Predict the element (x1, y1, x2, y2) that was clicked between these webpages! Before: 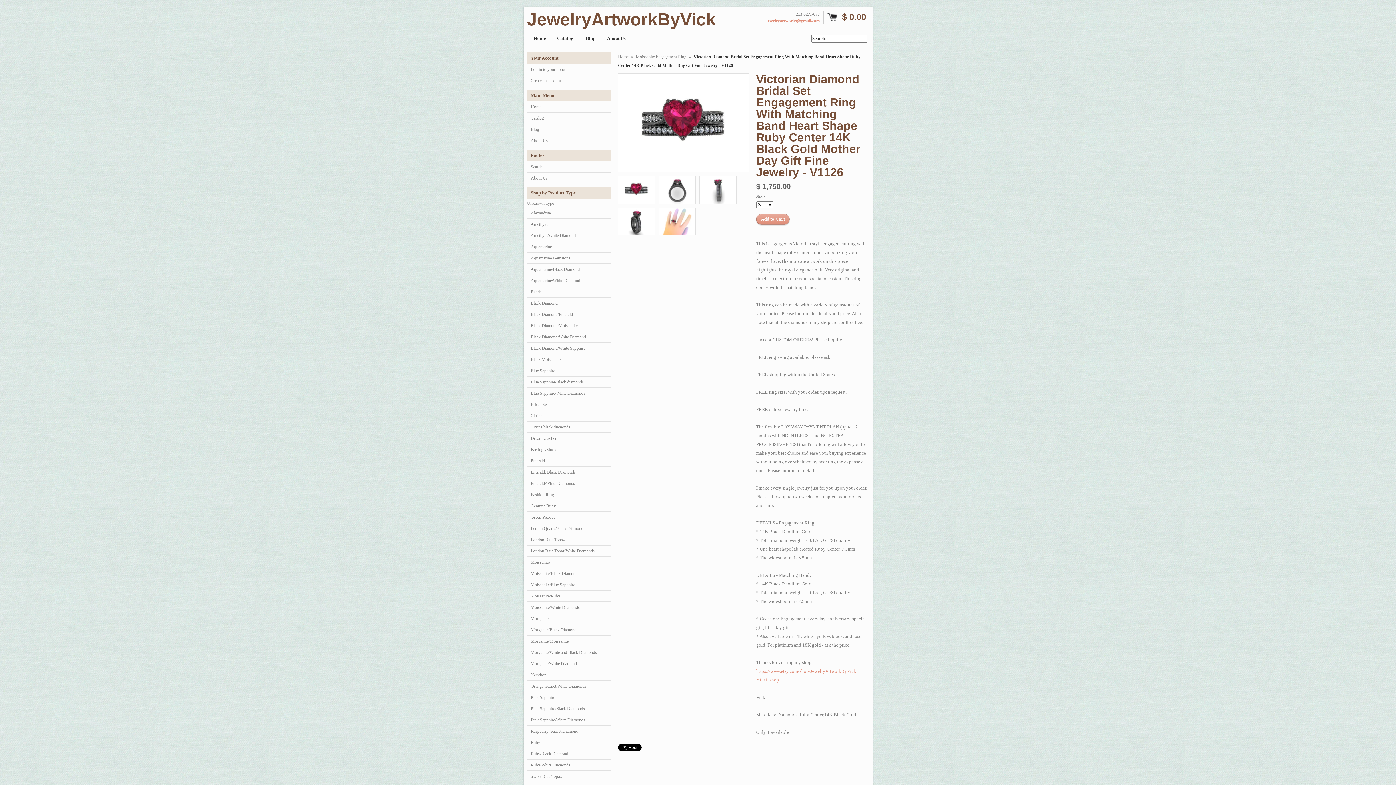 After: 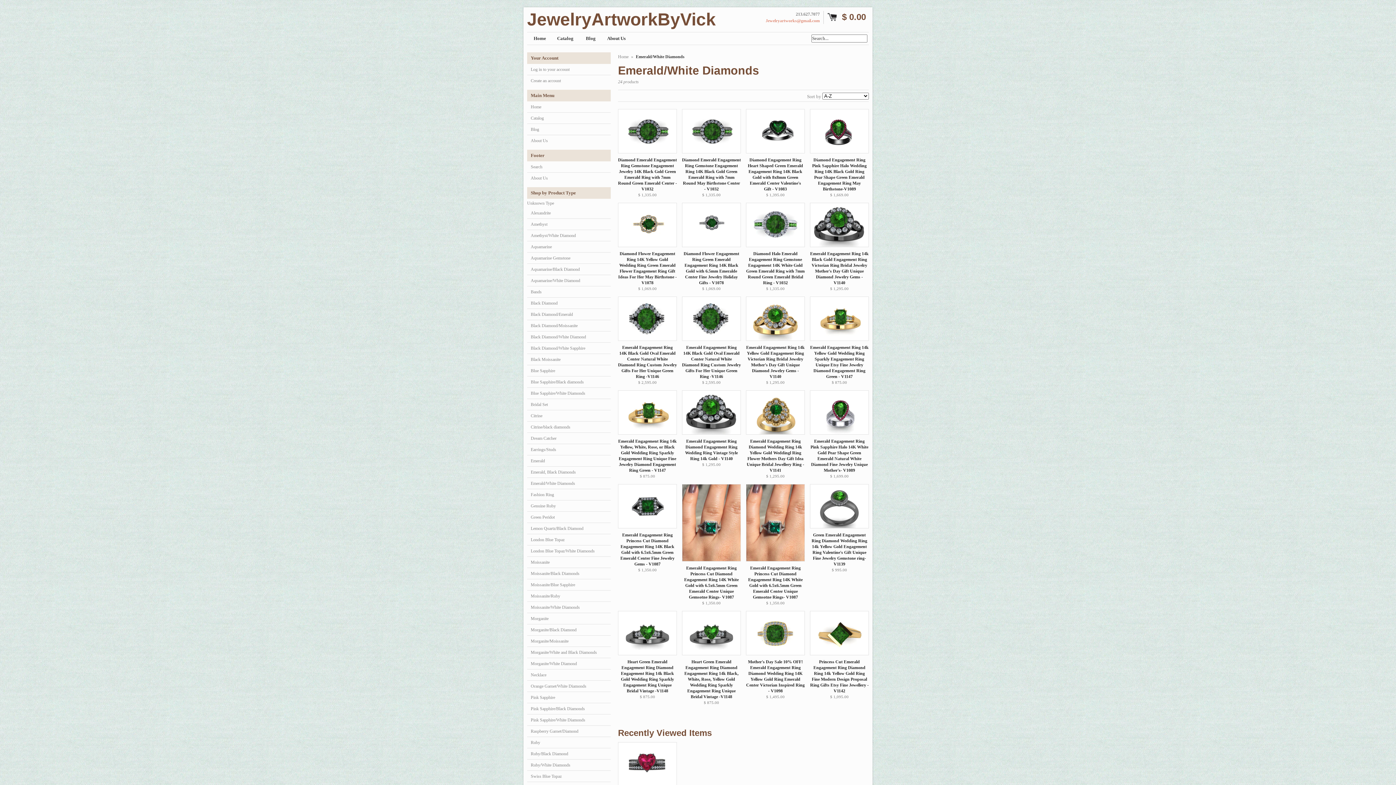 Action: bbox: (527, 478, 610, 489) label: Emerald/White Diamonds